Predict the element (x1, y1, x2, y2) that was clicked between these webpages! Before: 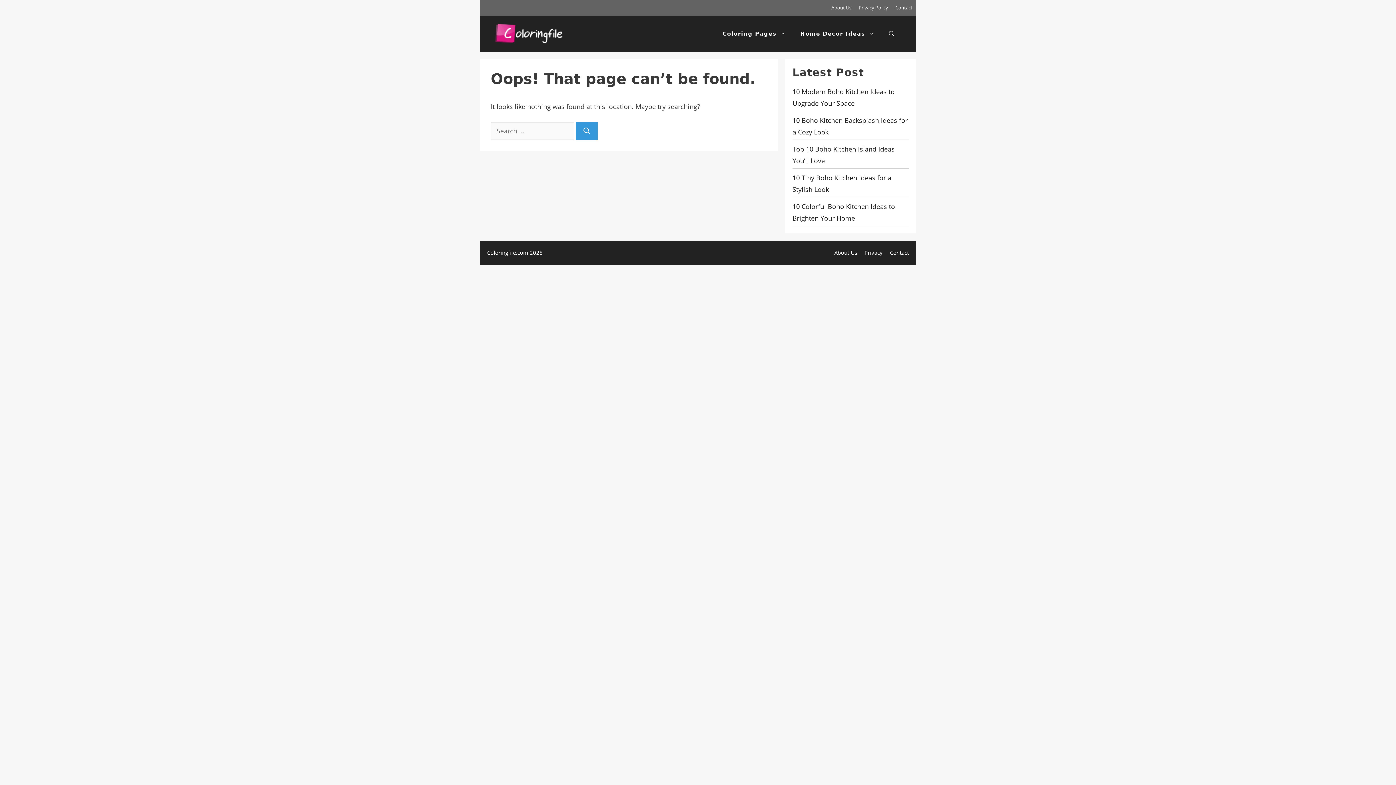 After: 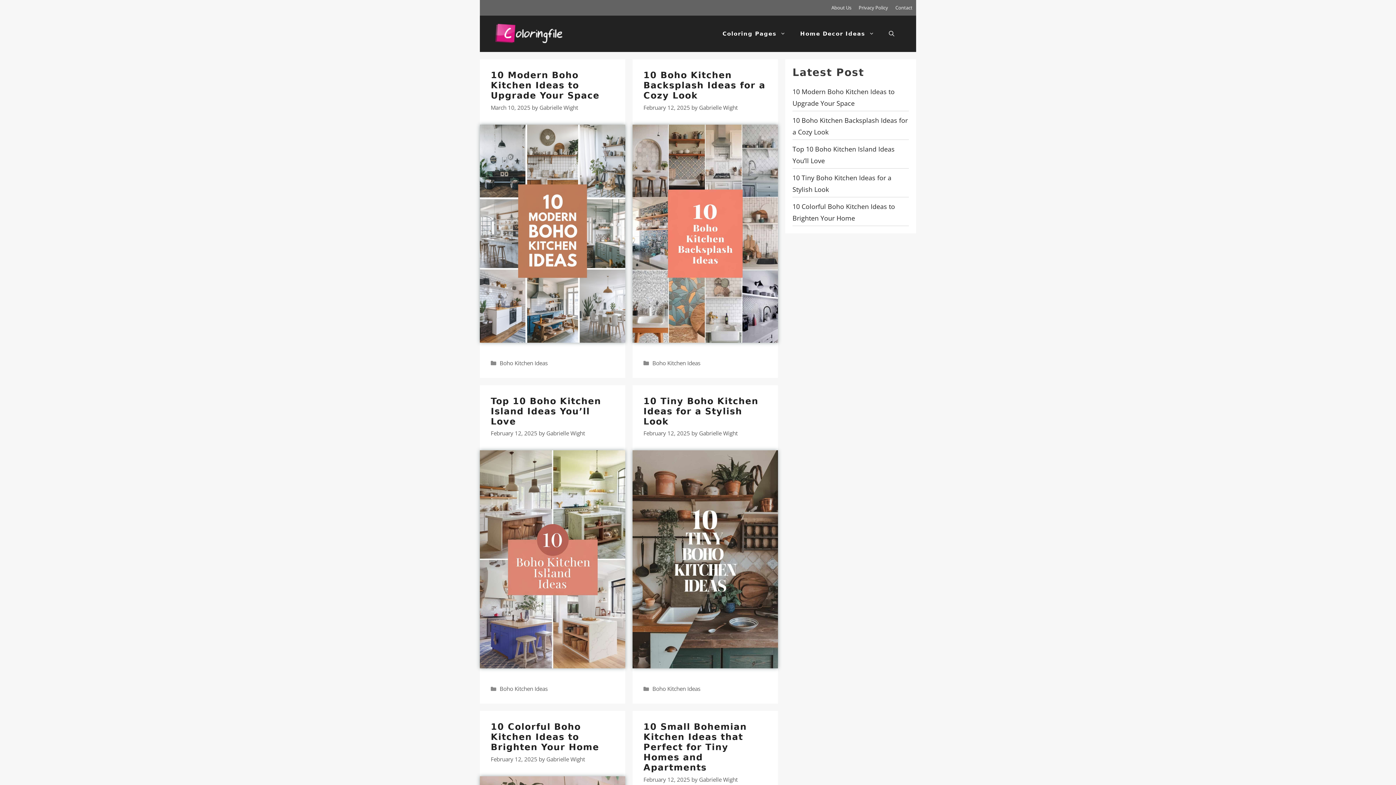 Action: bbox: (494, 28, 562, 37)